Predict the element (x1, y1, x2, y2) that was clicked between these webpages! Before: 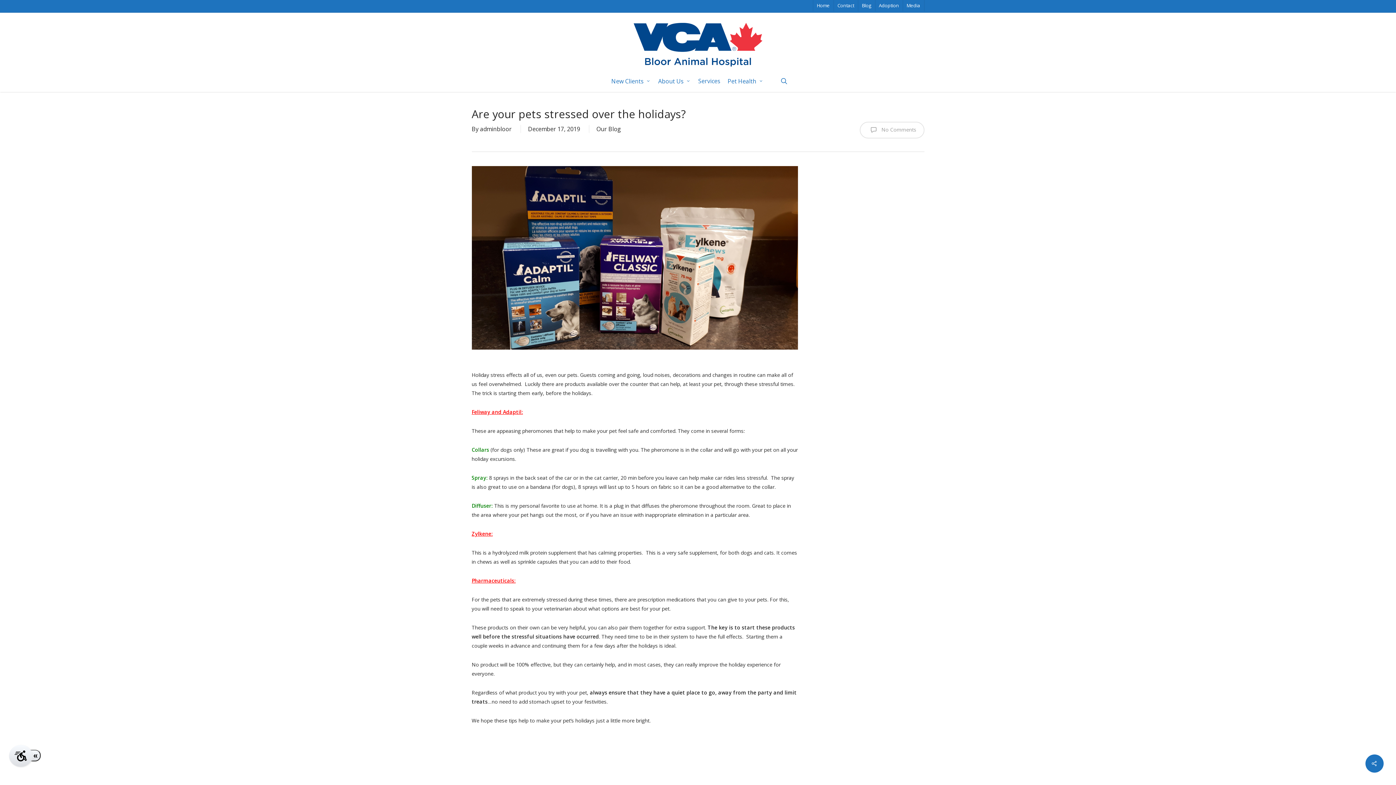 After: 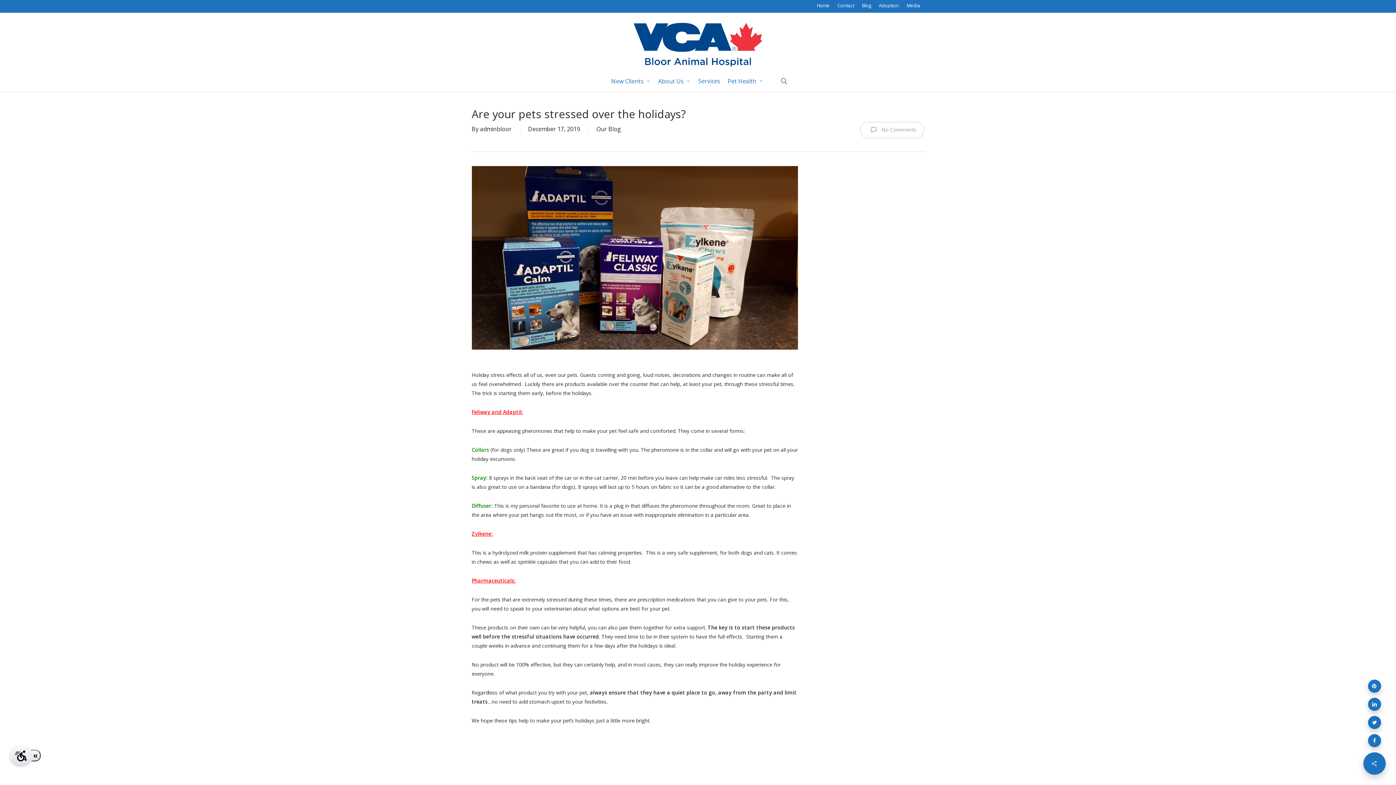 Action: bbox: (1365, 754, 1384, 773)